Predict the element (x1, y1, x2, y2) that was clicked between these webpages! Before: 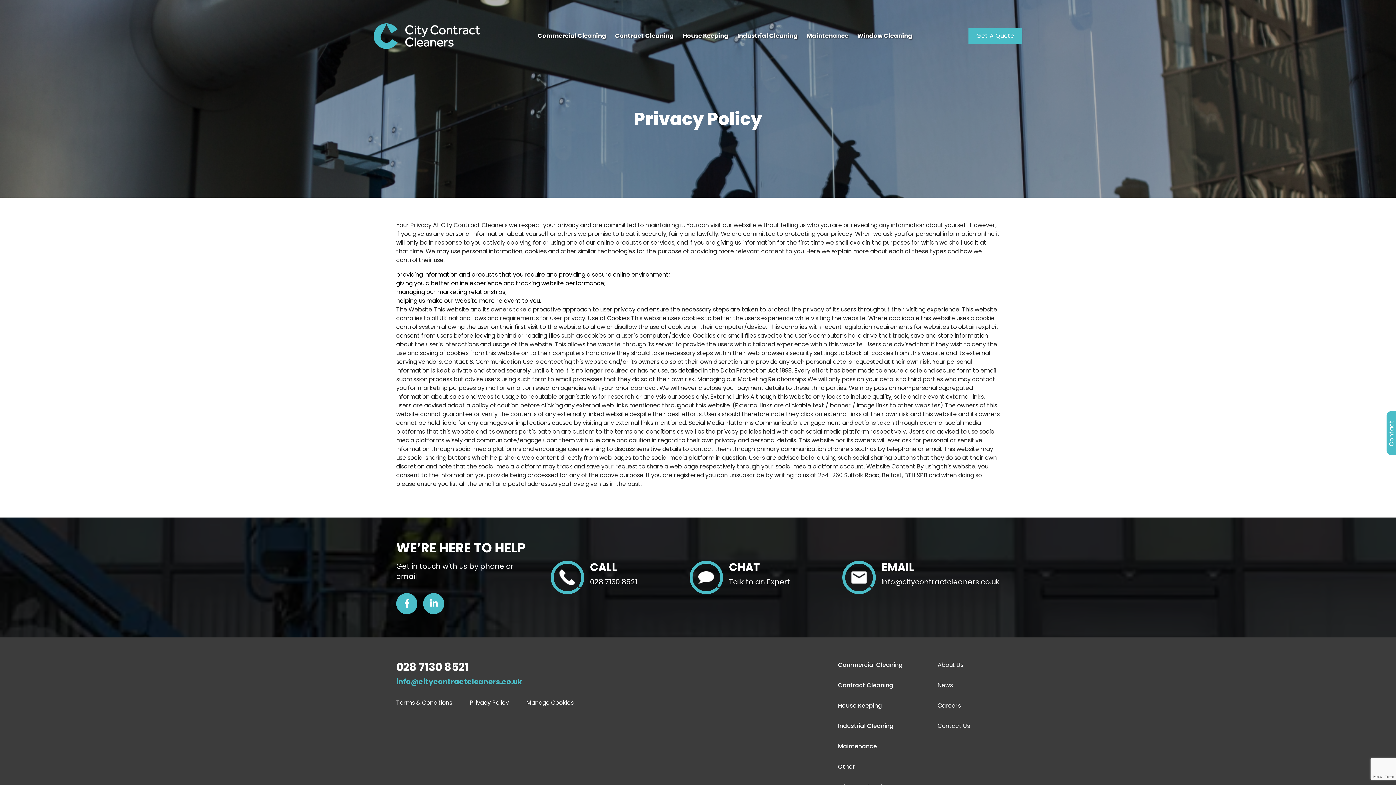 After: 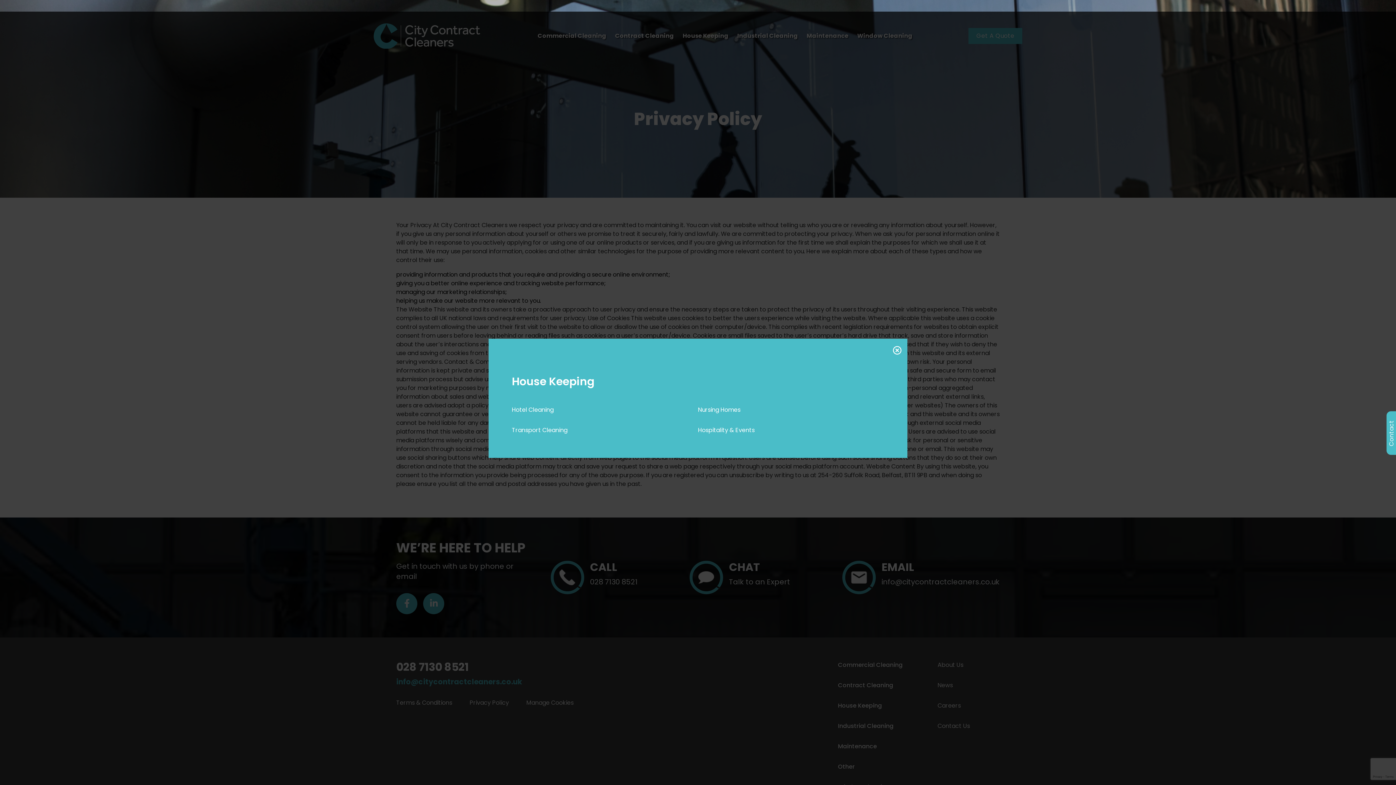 Action: label: House Keeping bbox: (838, 701, 882, 710)